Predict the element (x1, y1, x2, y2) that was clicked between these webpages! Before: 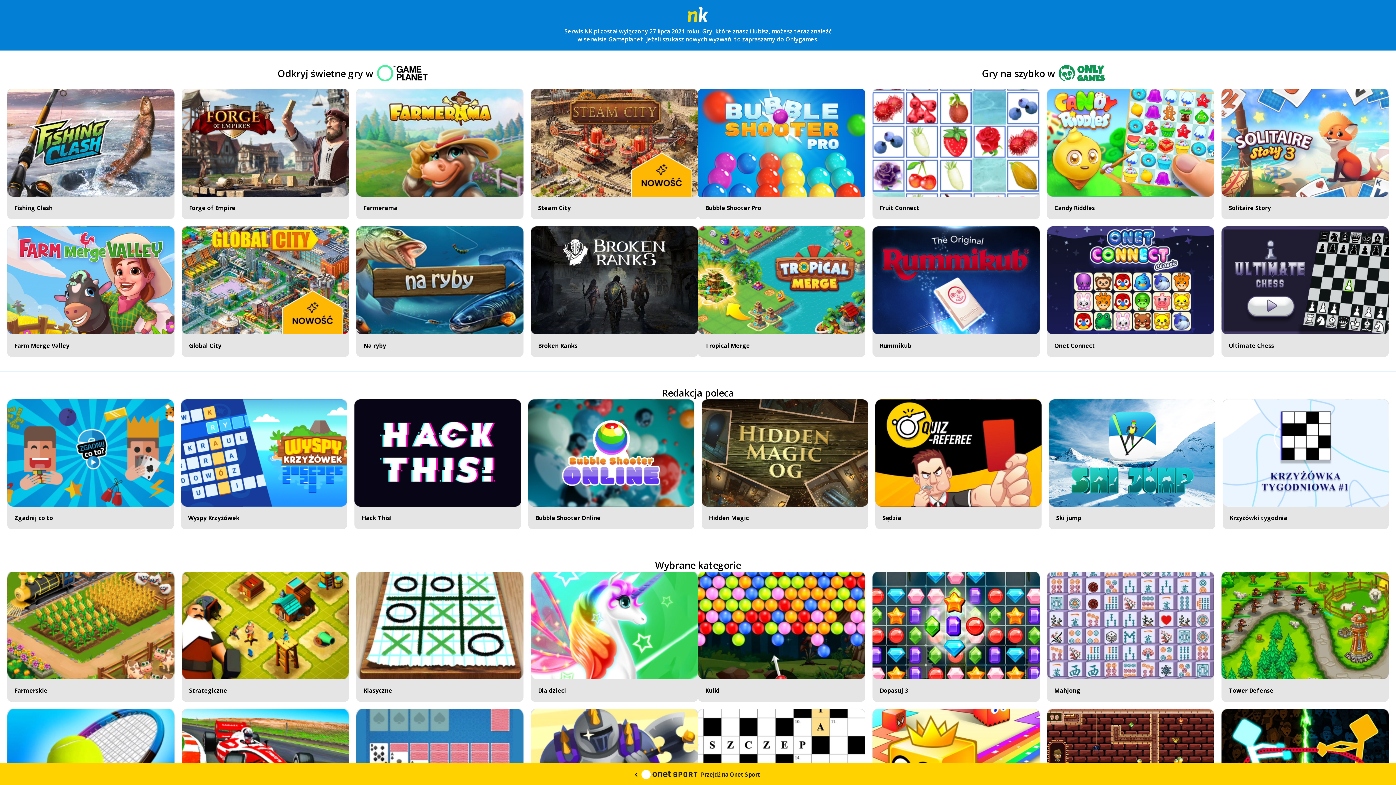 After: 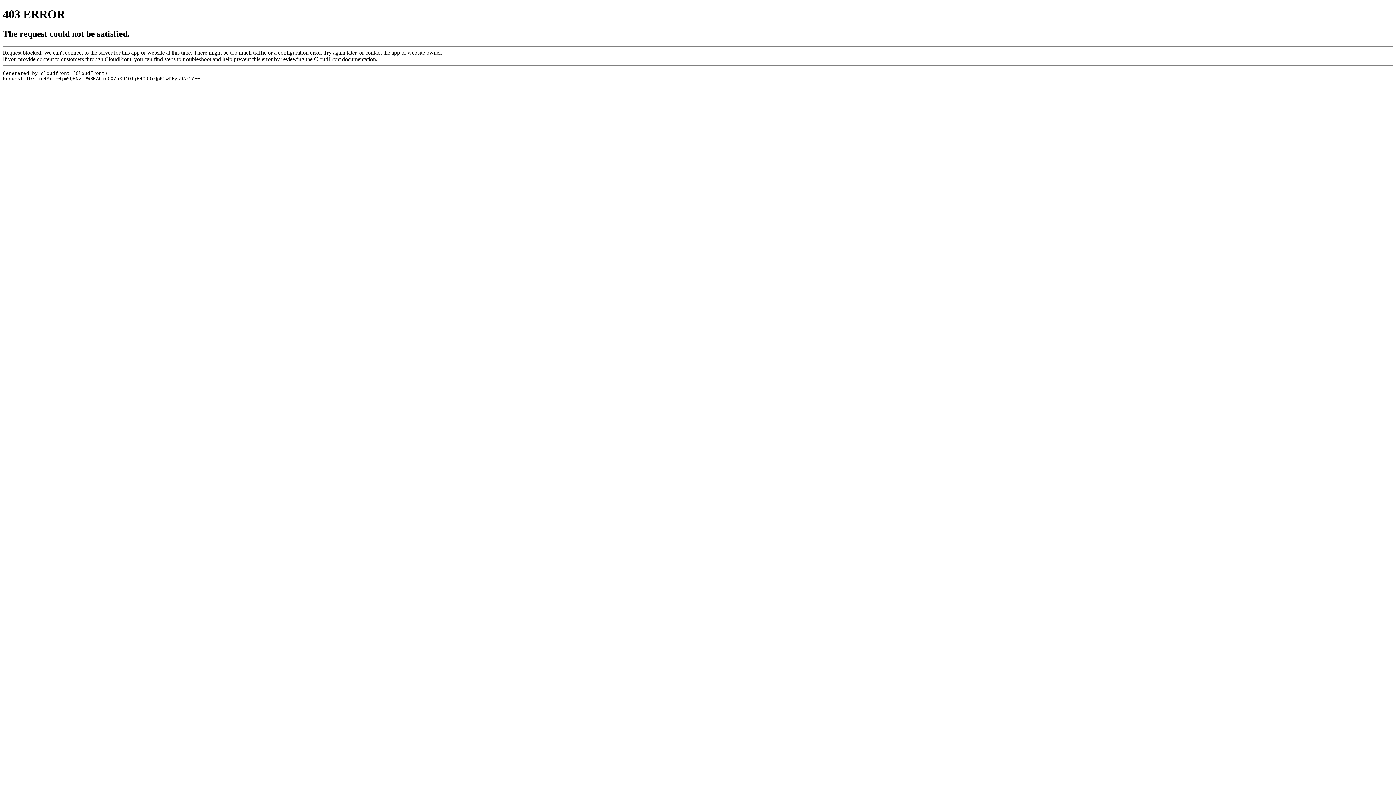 Action: label: Solitaire Story bbox: (1221, 88, 1389, 219)